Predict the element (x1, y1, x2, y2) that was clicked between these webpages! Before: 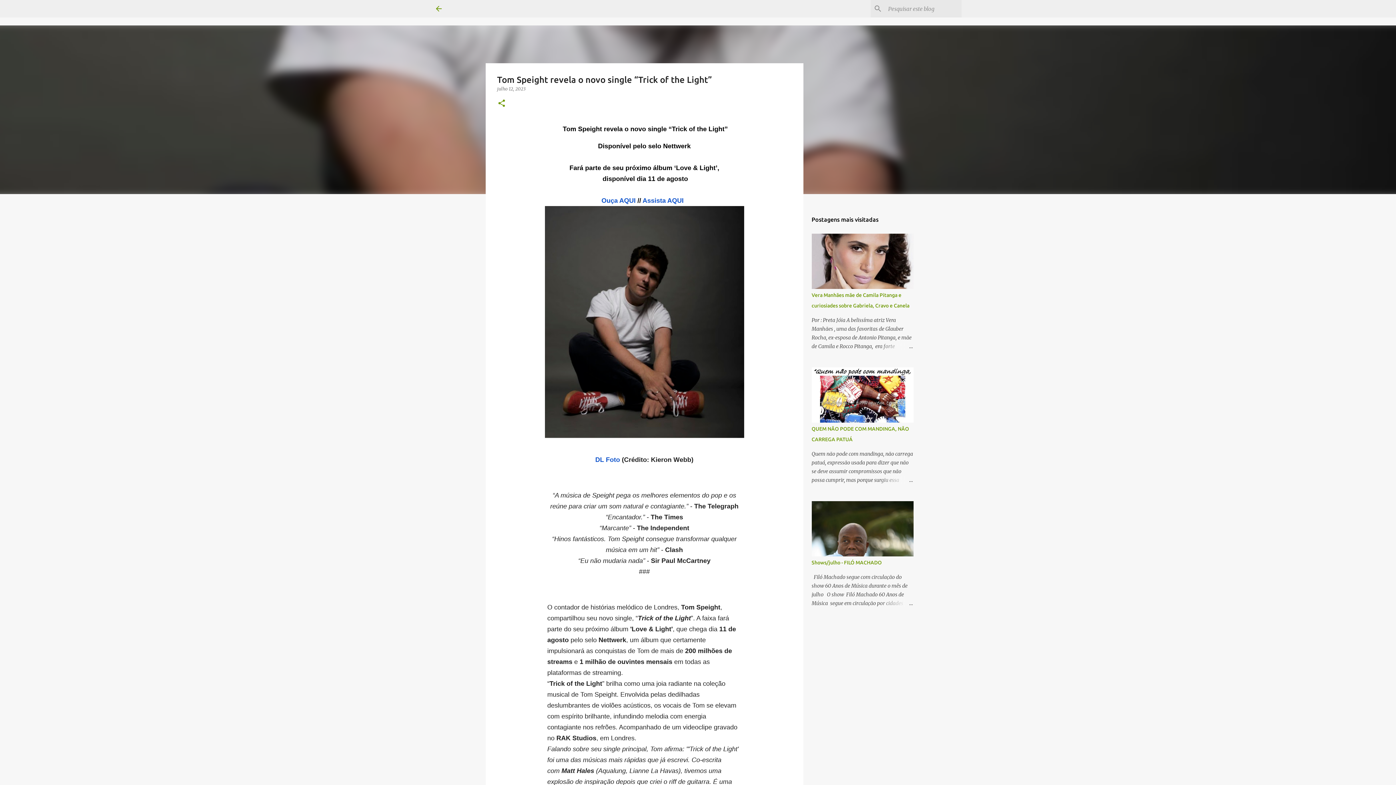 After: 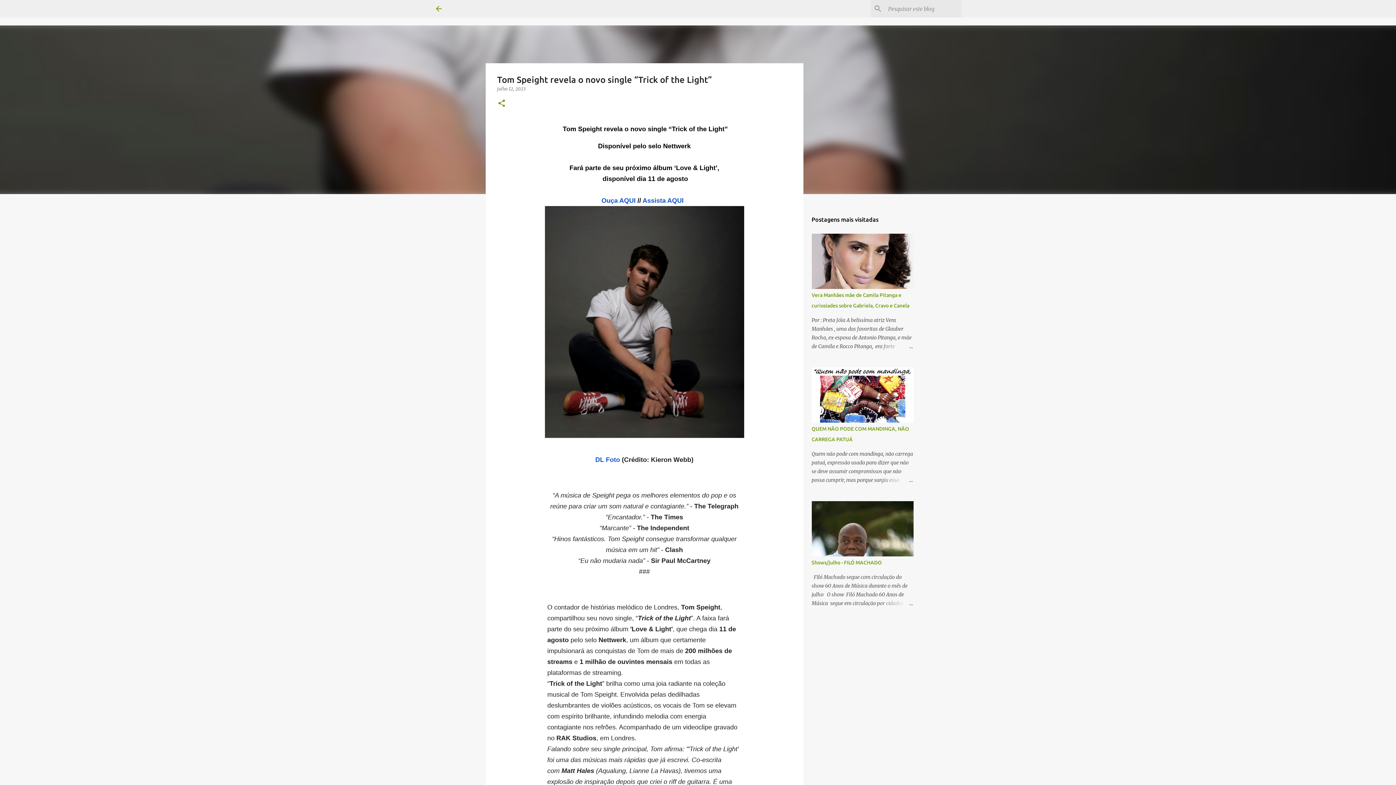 Action: label: julho 12, 2023 bbox: (497, 86, 525, 91)